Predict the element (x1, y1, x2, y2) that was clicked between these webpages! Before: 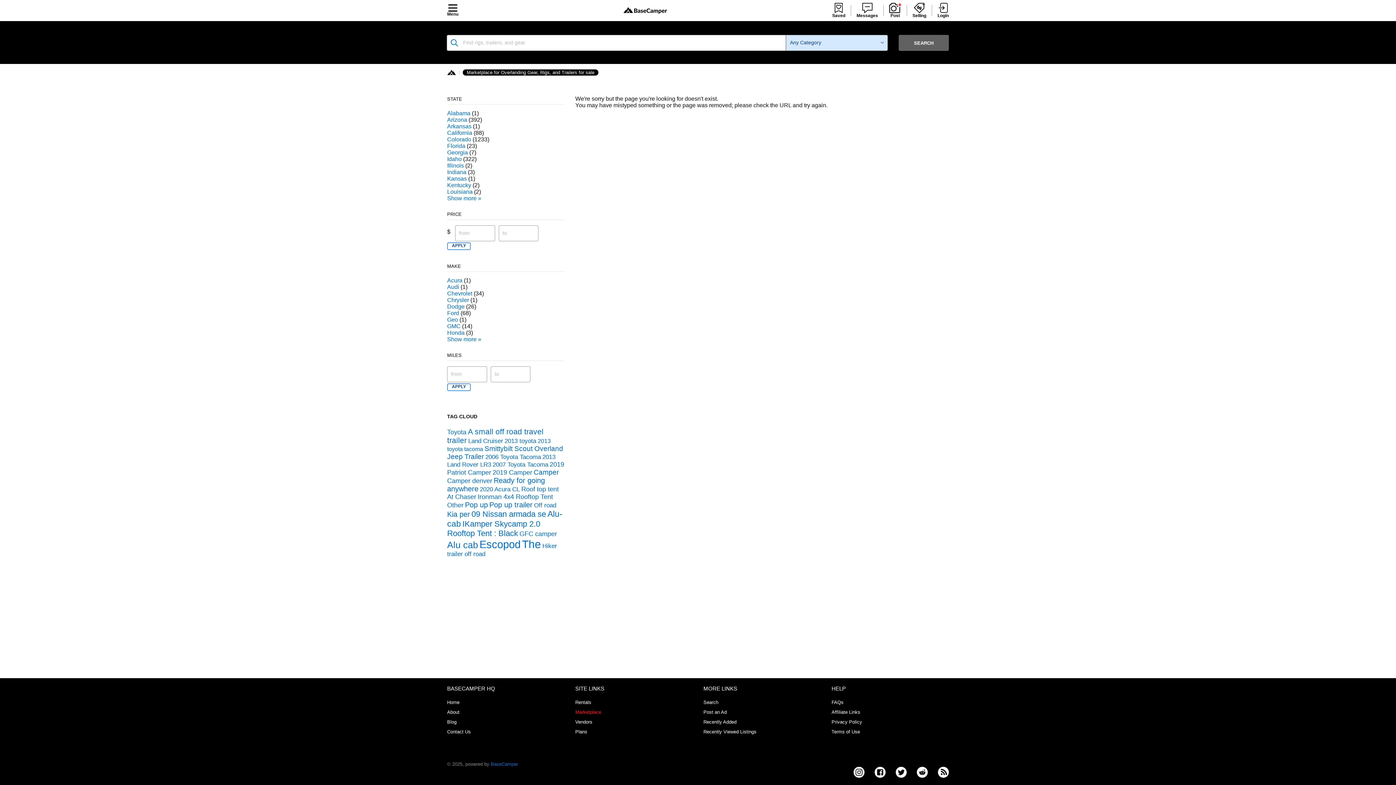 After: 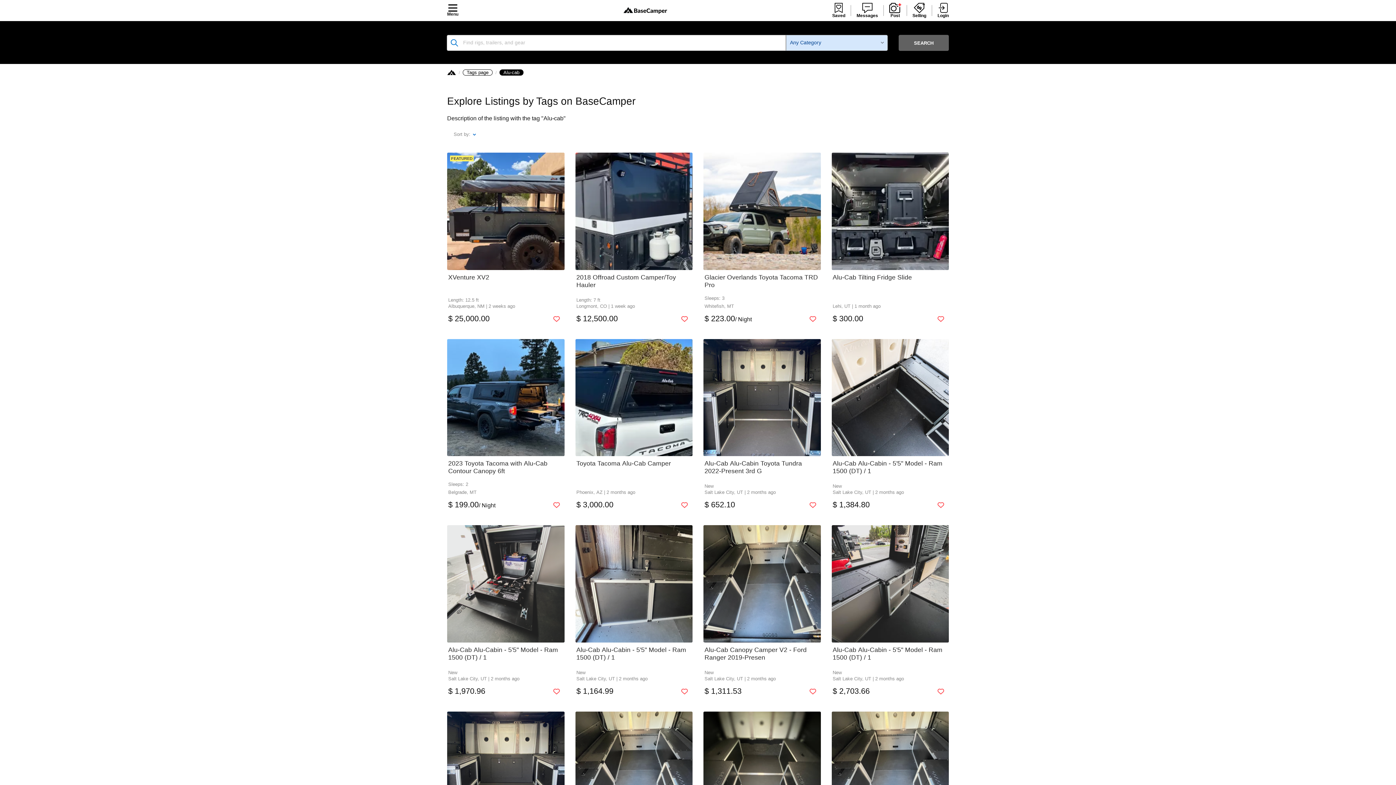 Action: bbox: (447, 540, 478, 550) label: Alu cab